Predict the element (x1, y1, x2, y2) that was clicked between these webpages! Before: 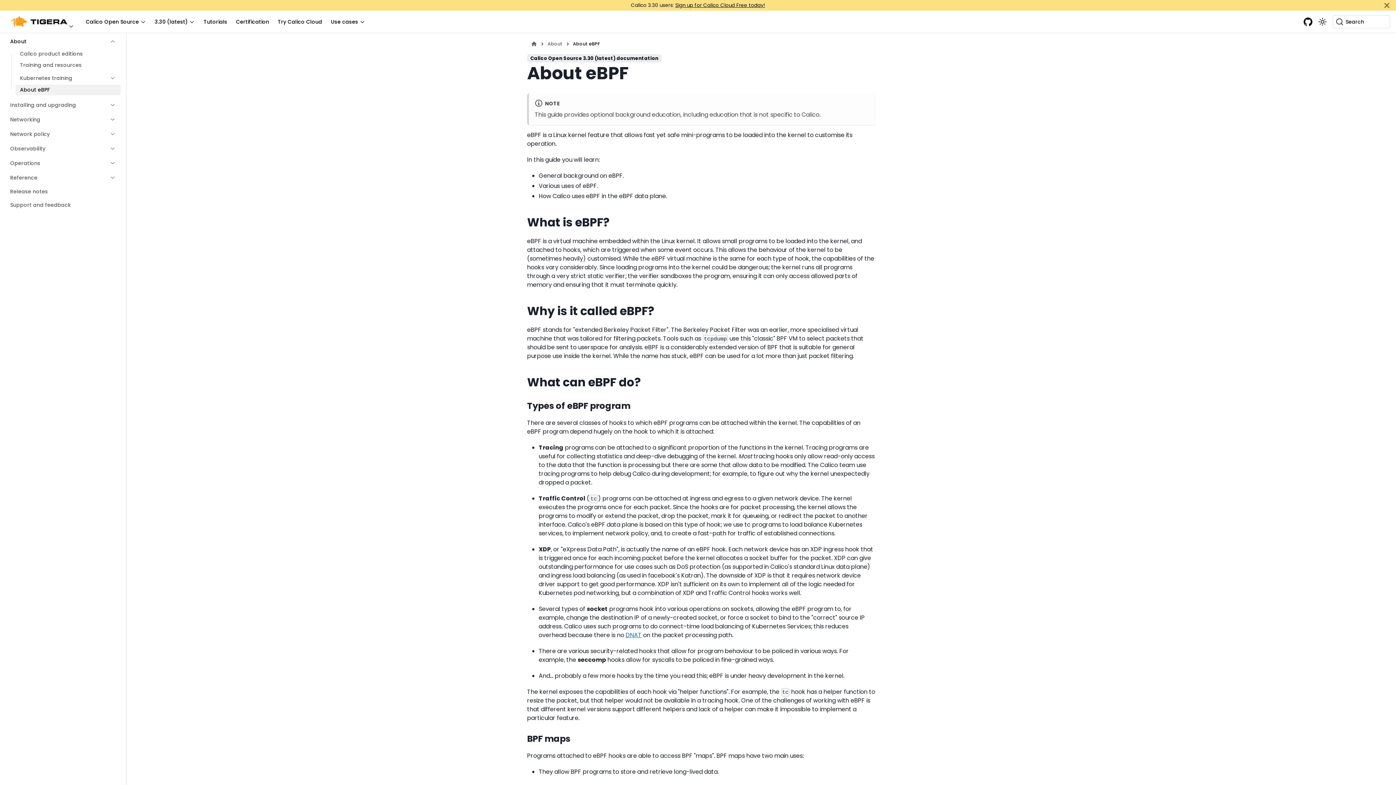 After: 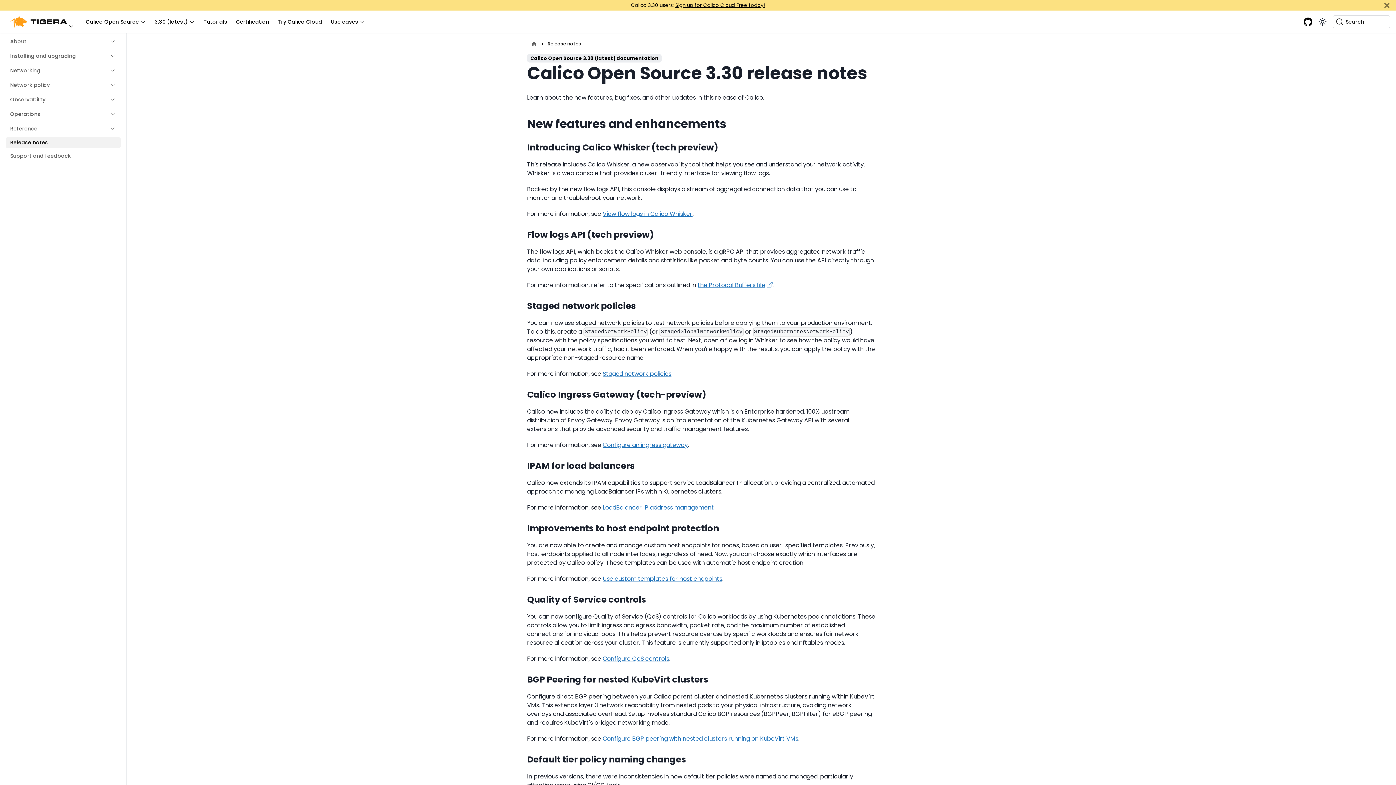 Action: bbox: (5, 186, 120, 197) label: Release notes